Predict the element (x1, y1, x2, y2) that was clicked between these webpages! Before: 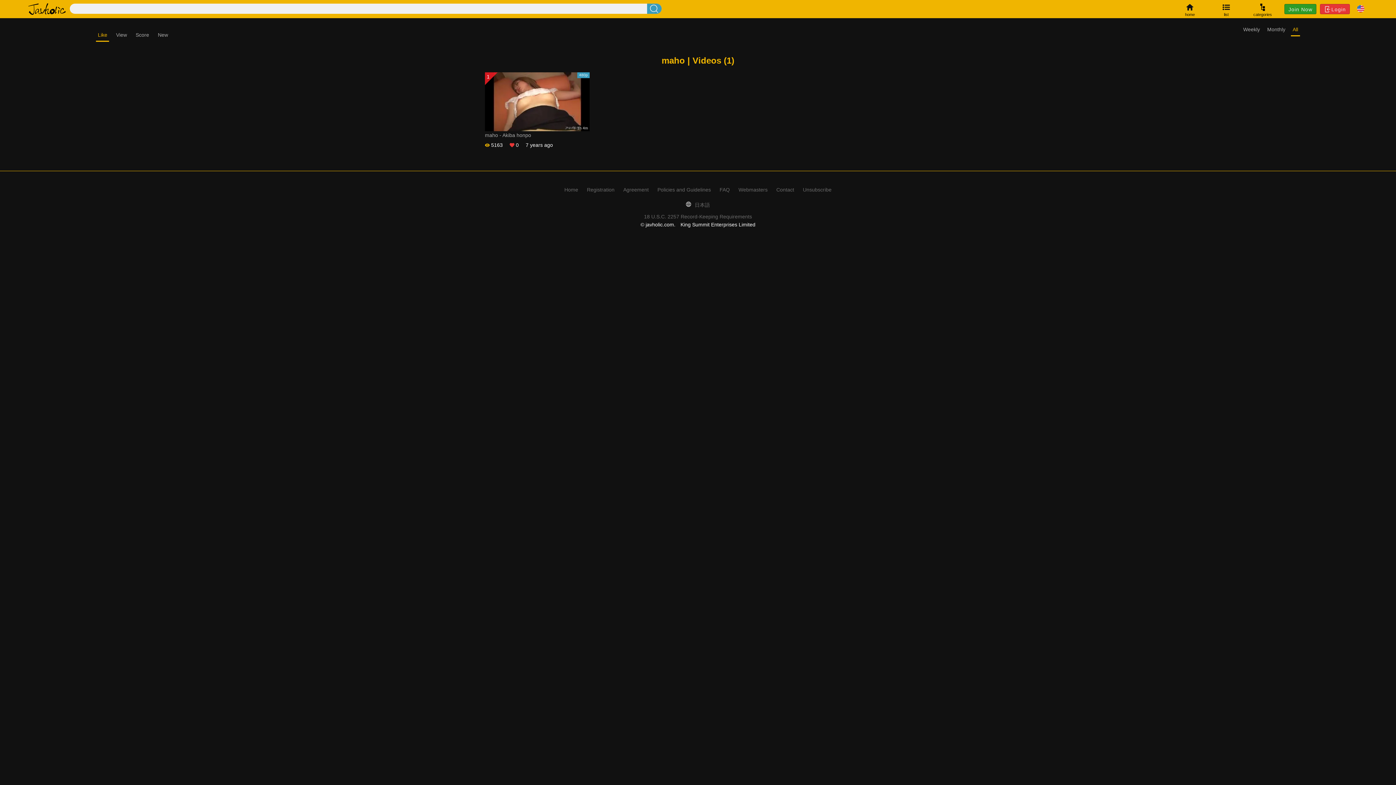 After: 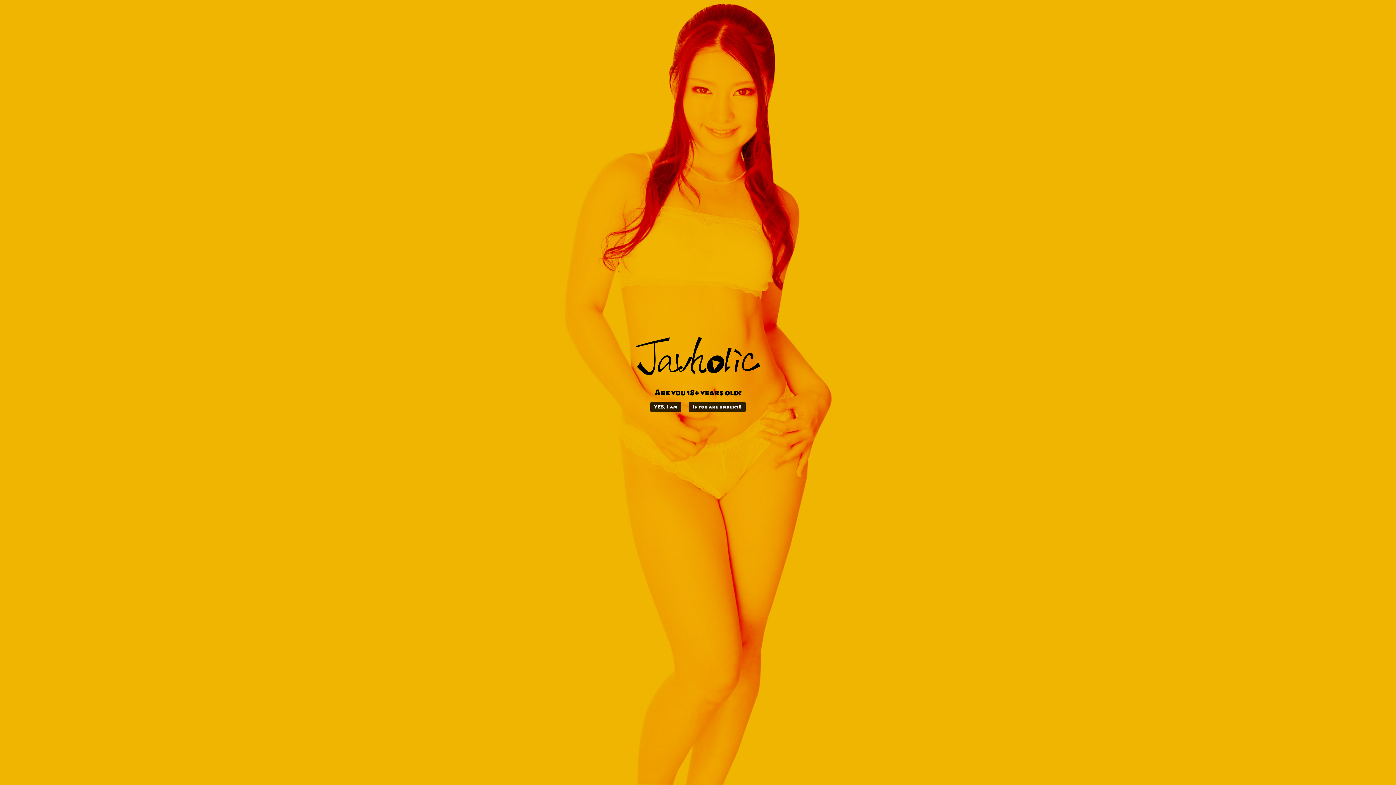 Action: bbox: (27, 0, 66, 18)